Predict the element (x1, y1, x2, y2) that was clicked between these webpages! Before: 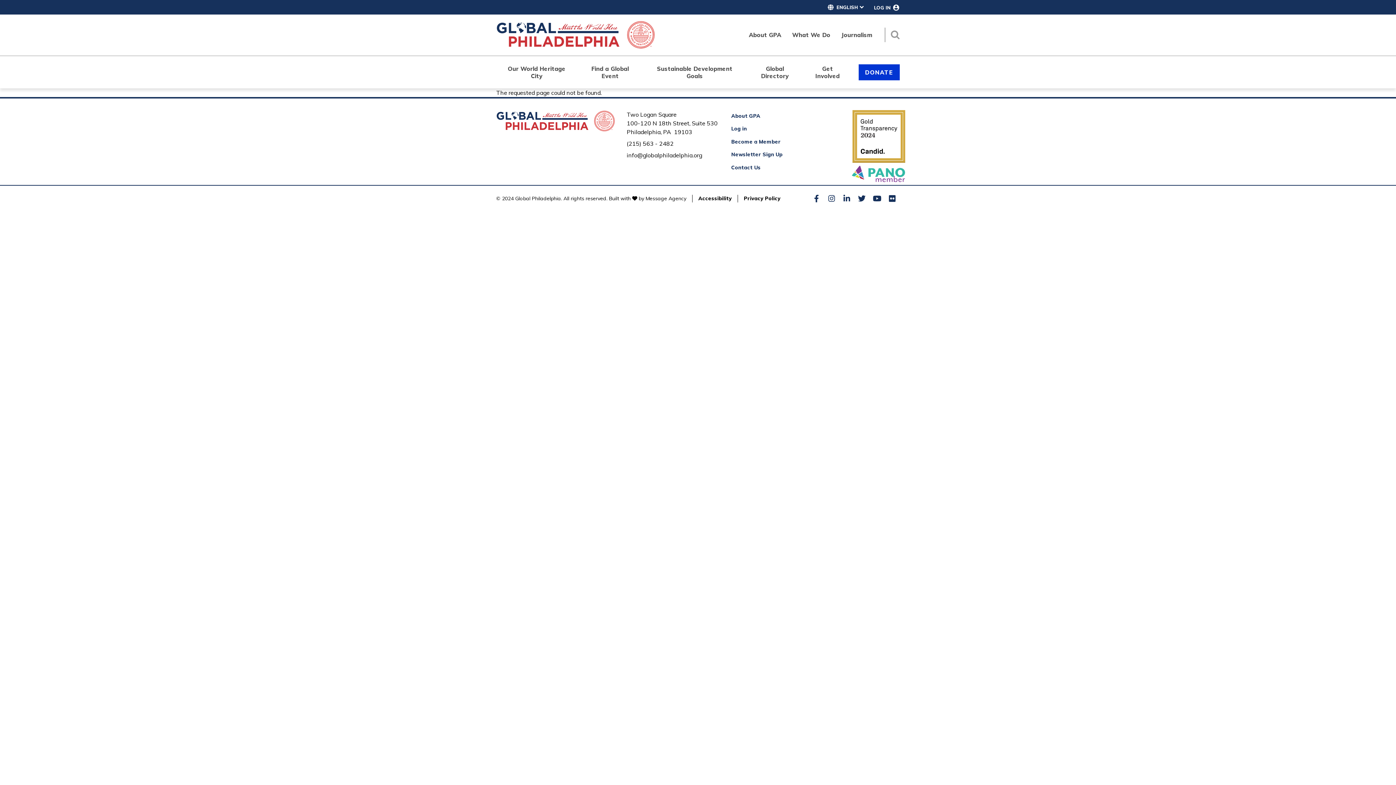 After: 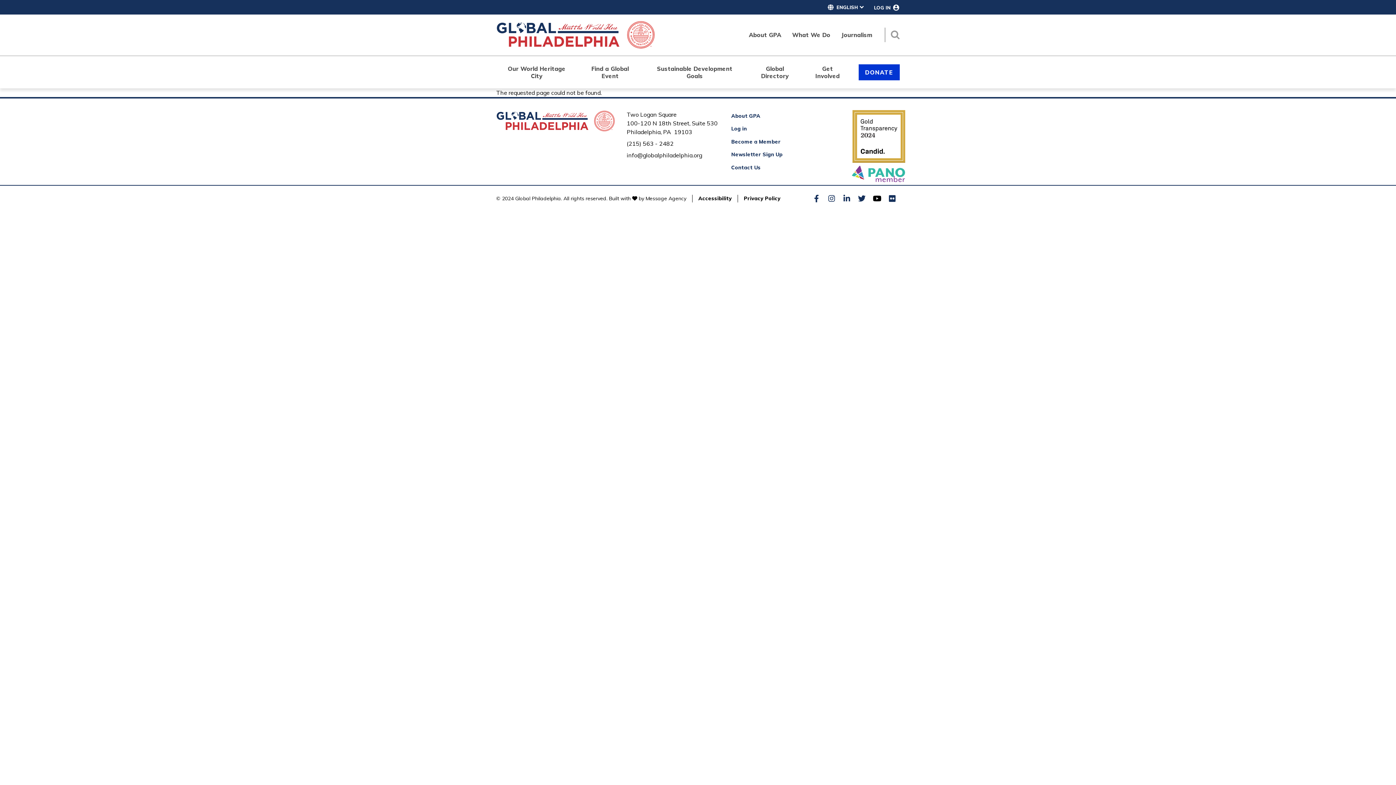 Action: bbox: (873, 193, 881, 204) label: YouTube